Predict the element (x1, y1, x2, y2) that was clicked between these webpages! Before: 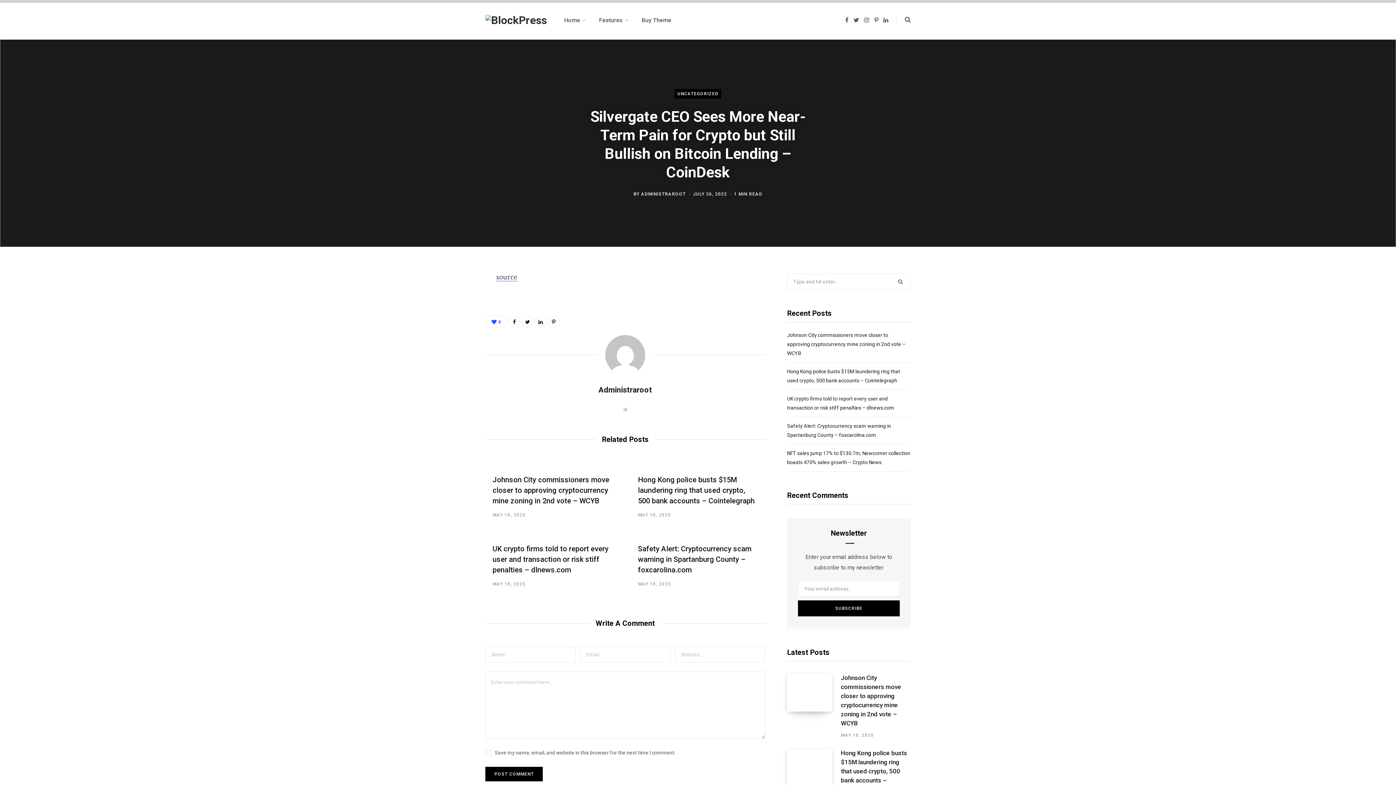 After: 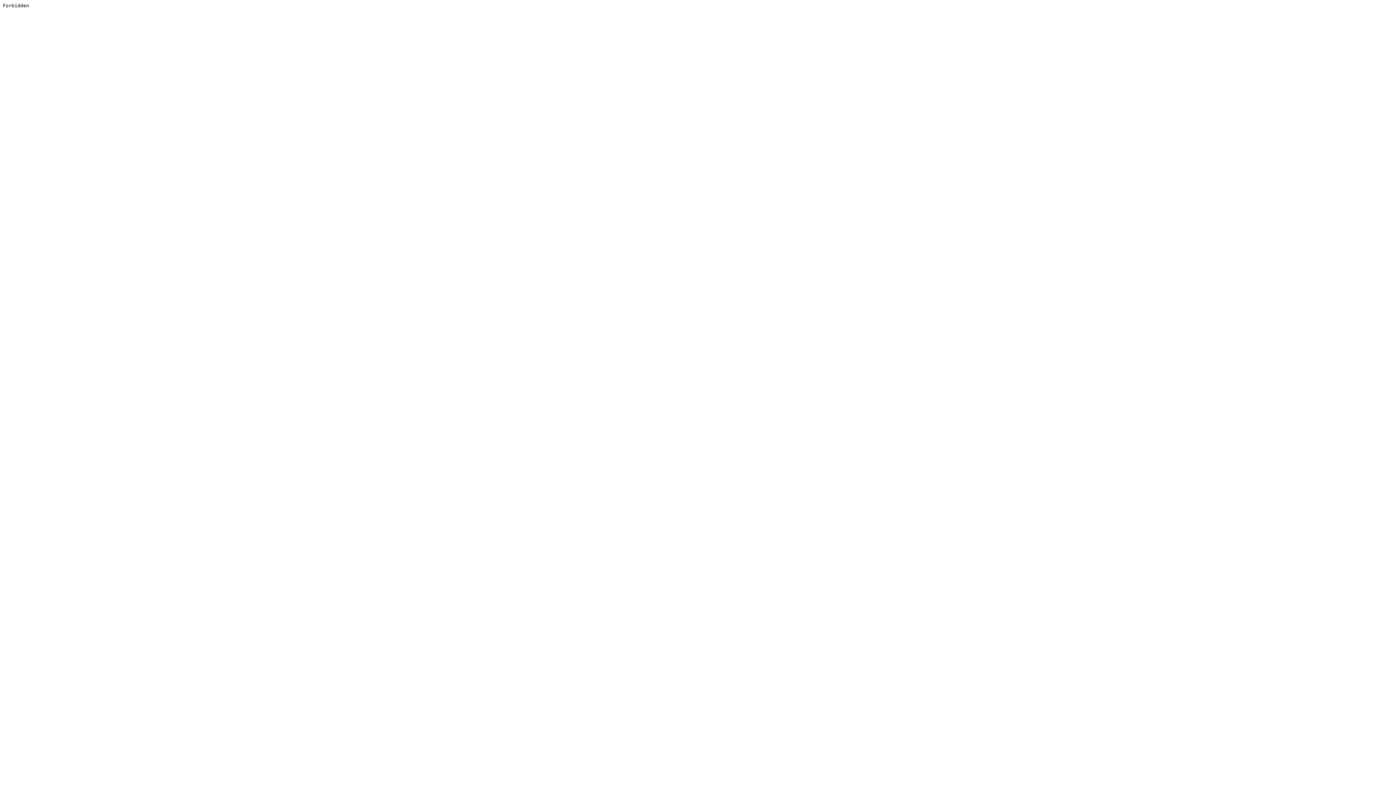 Action: label: Buy Theme bbox: (635, 7, 678, 33)